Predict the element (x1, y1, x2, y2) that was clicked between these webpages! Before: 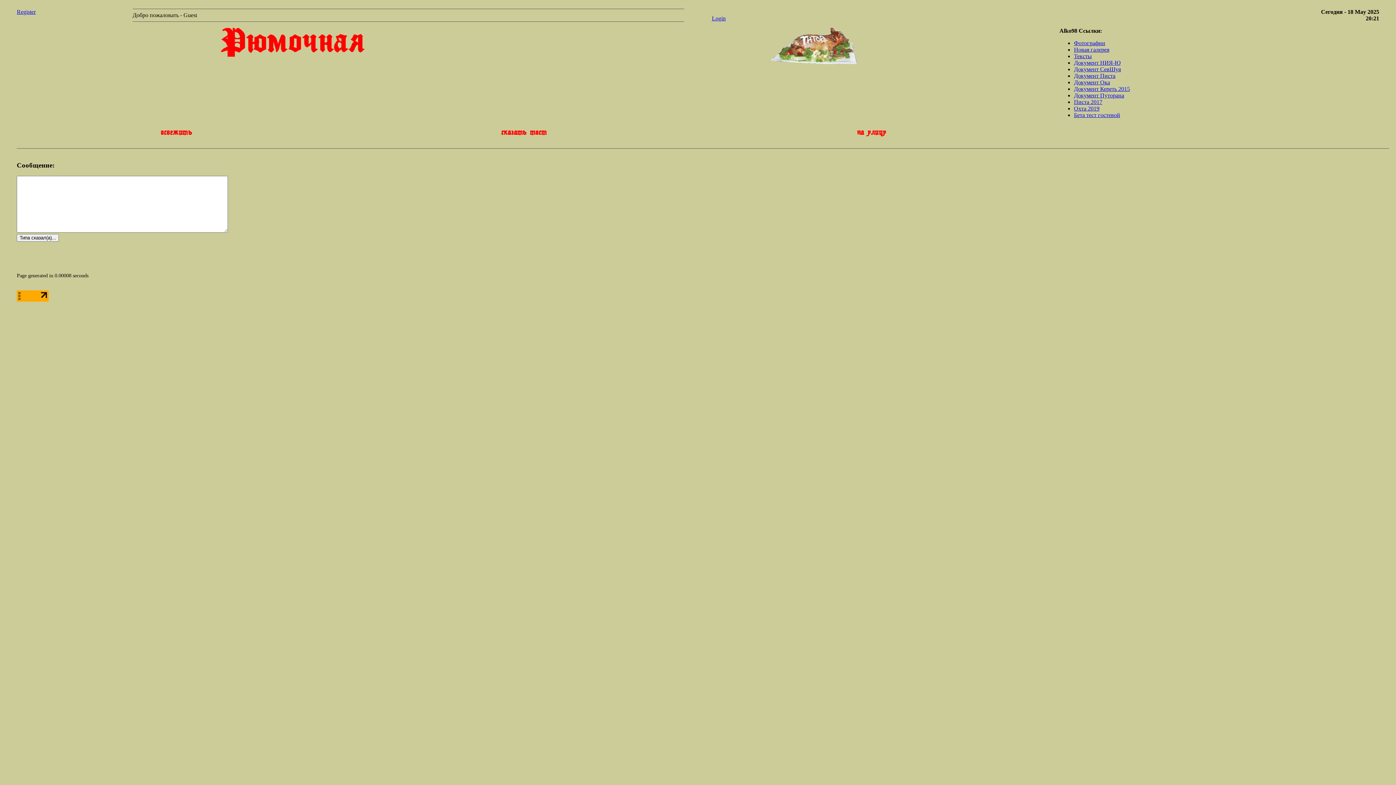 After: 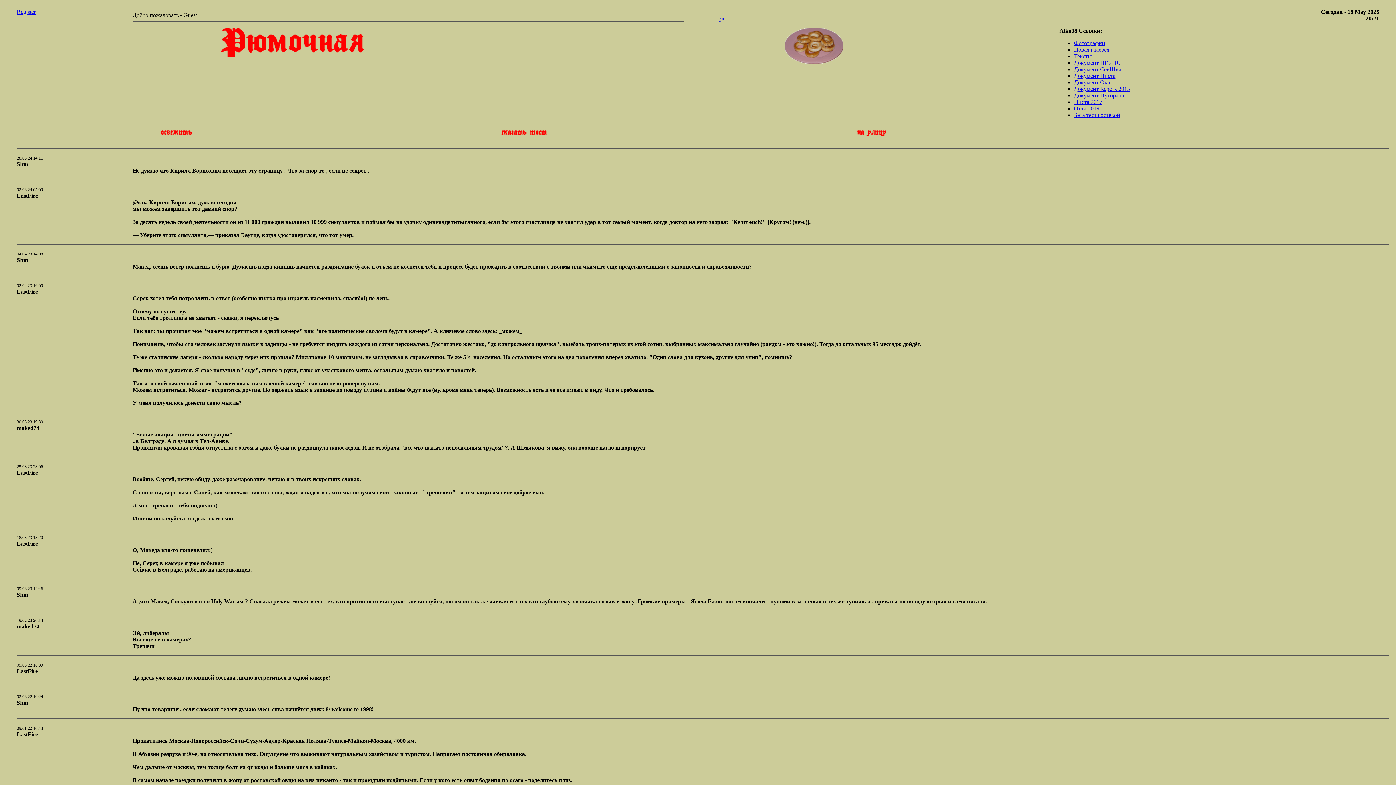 Action: bbox: (16, 130, 336, 136)